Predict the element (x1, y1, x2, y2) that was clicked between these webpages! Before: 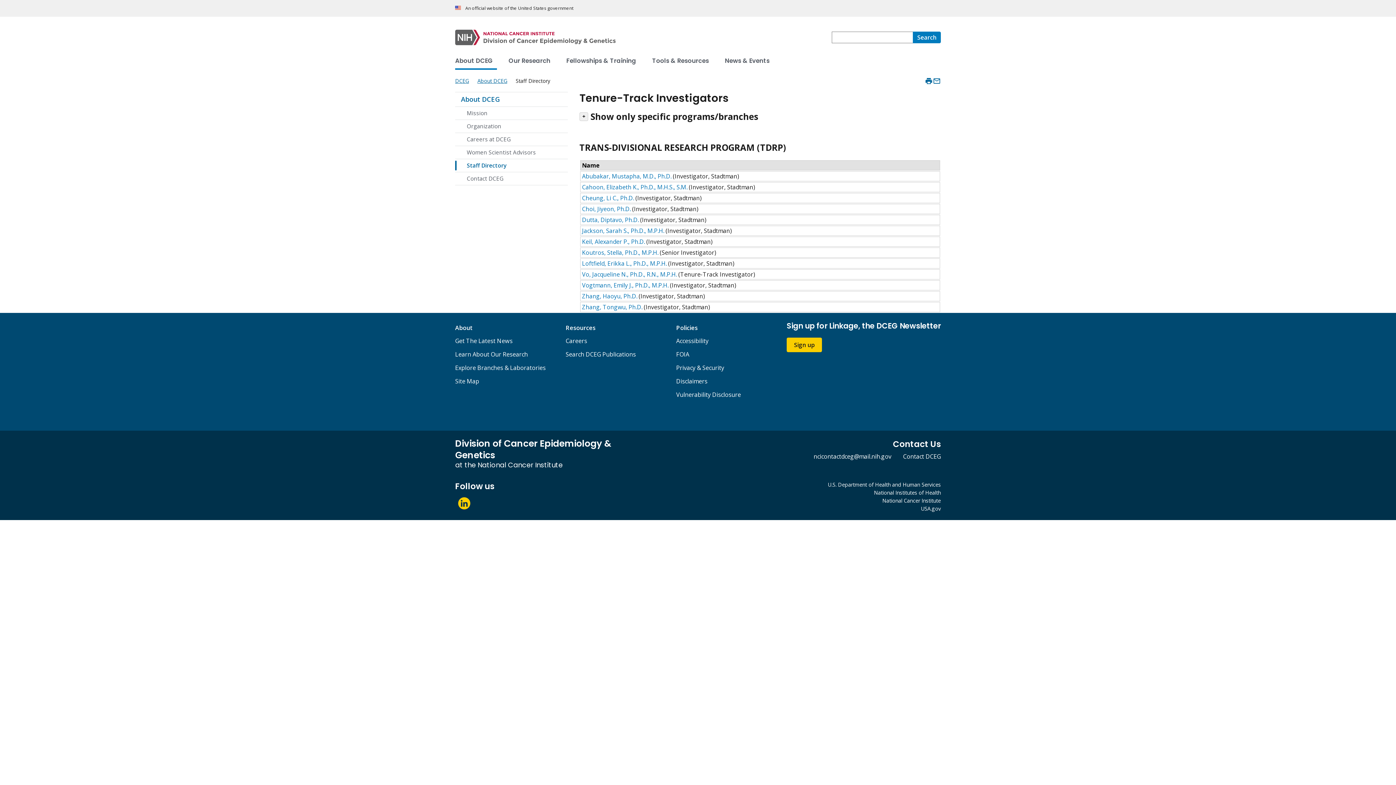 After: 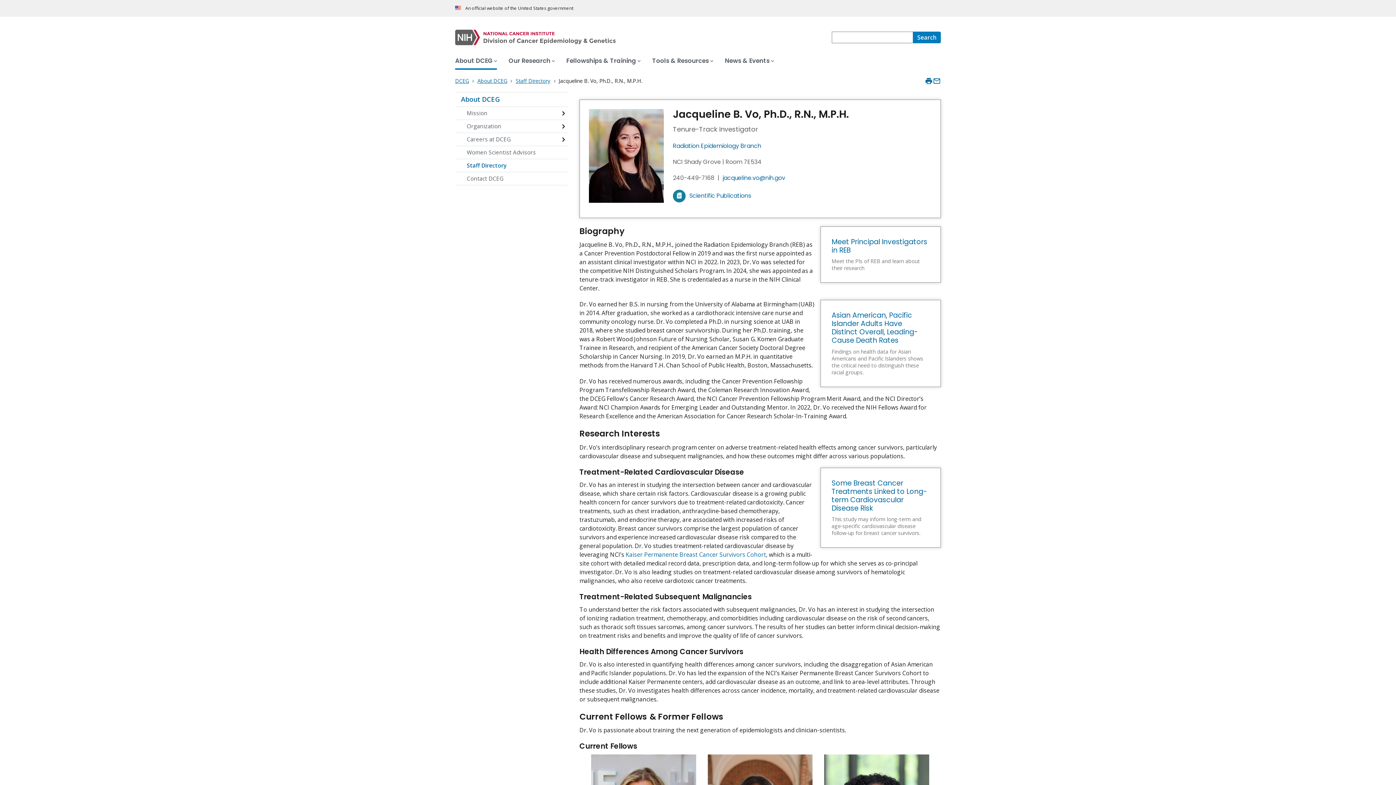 Action: bbox: (582, 270, 677, 278) label: Vo, Jacqueline N., Ph.D., R.N., M.P.H.